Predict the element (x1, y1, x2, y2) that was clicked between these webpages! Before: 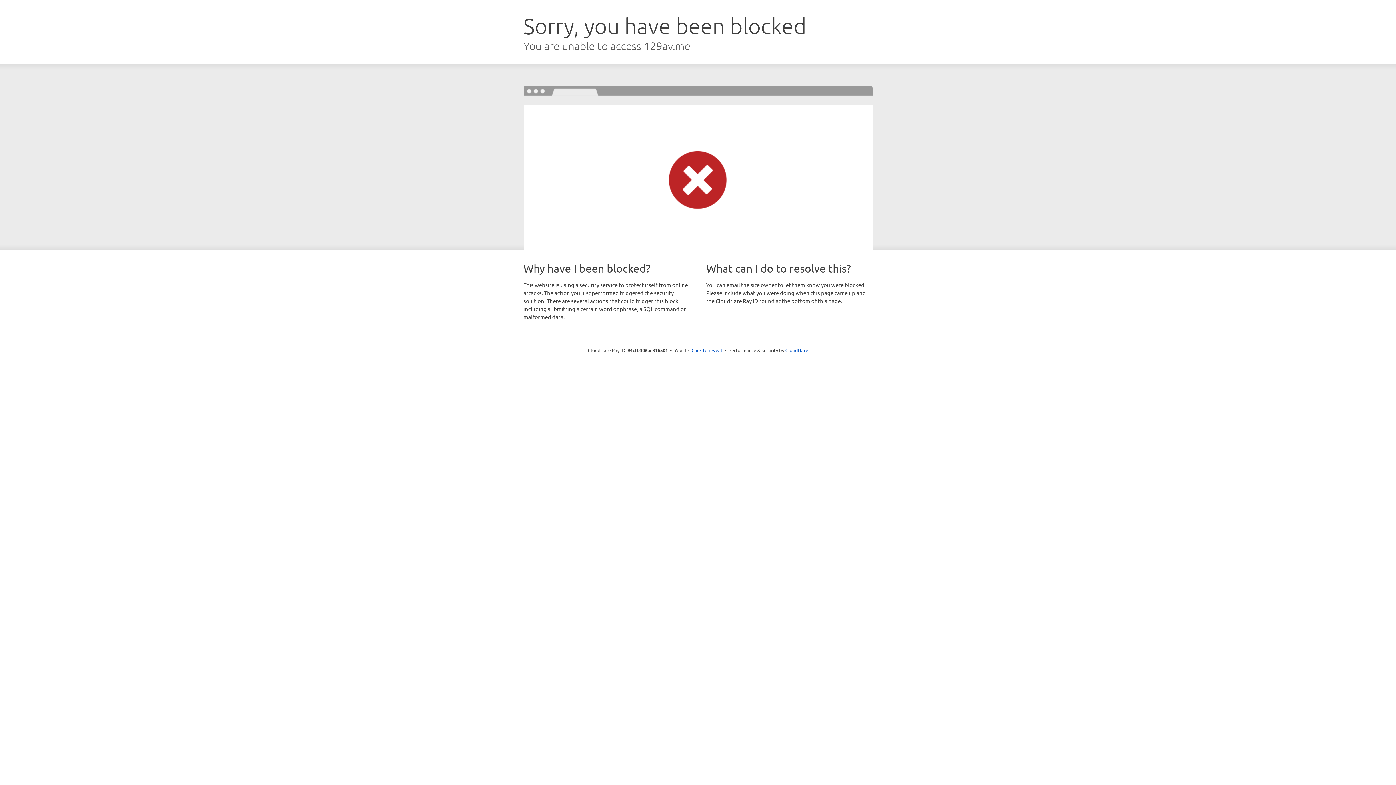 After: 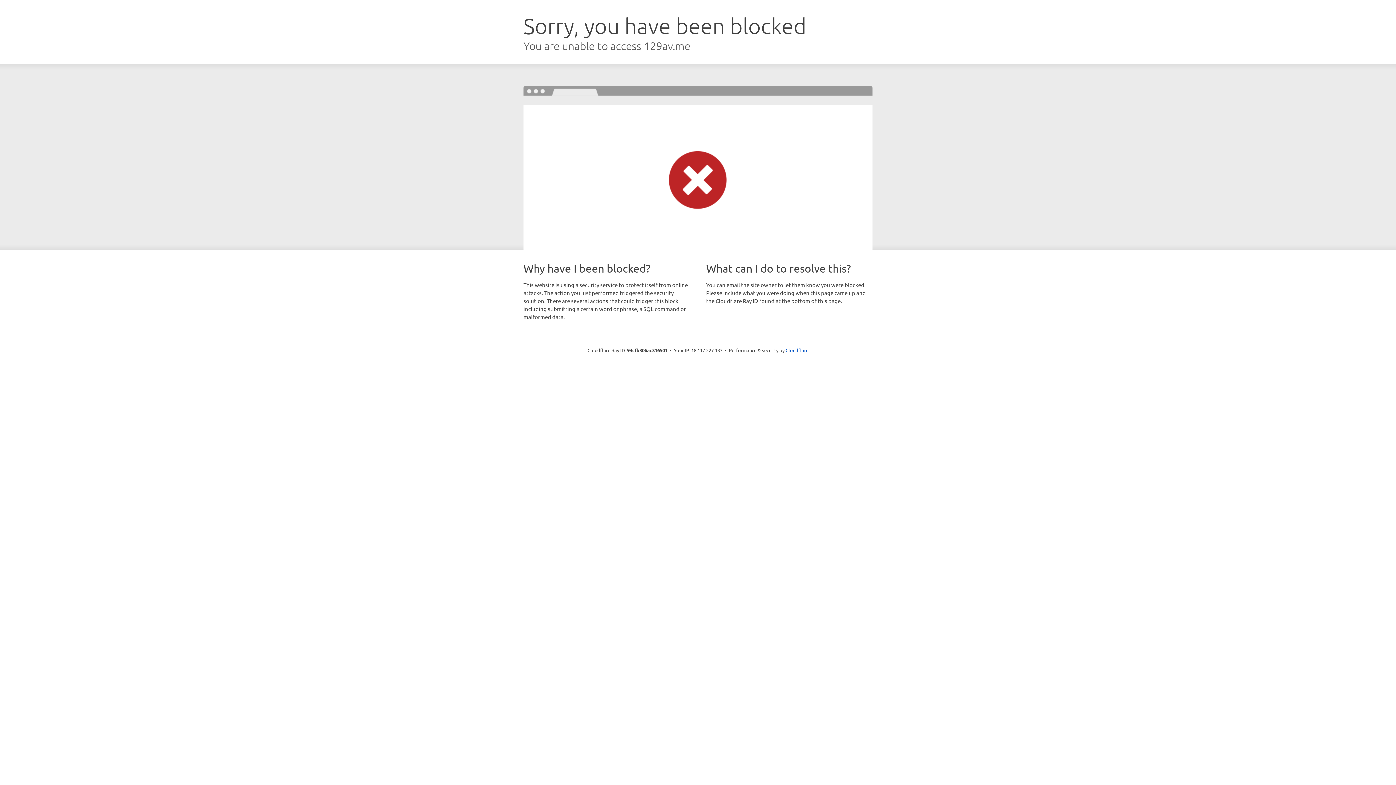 Action: bbox: (691, 346, 722, 353) label: Click to reveal